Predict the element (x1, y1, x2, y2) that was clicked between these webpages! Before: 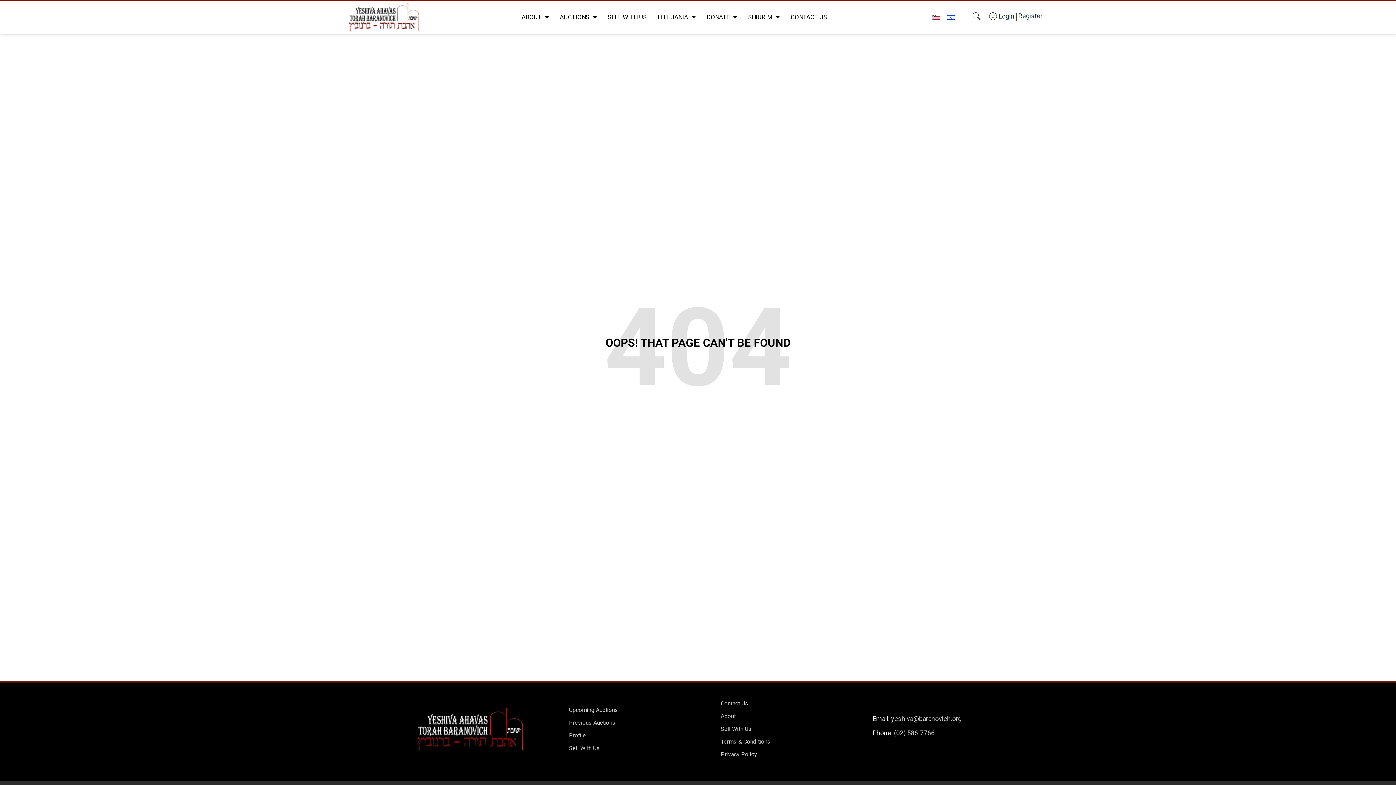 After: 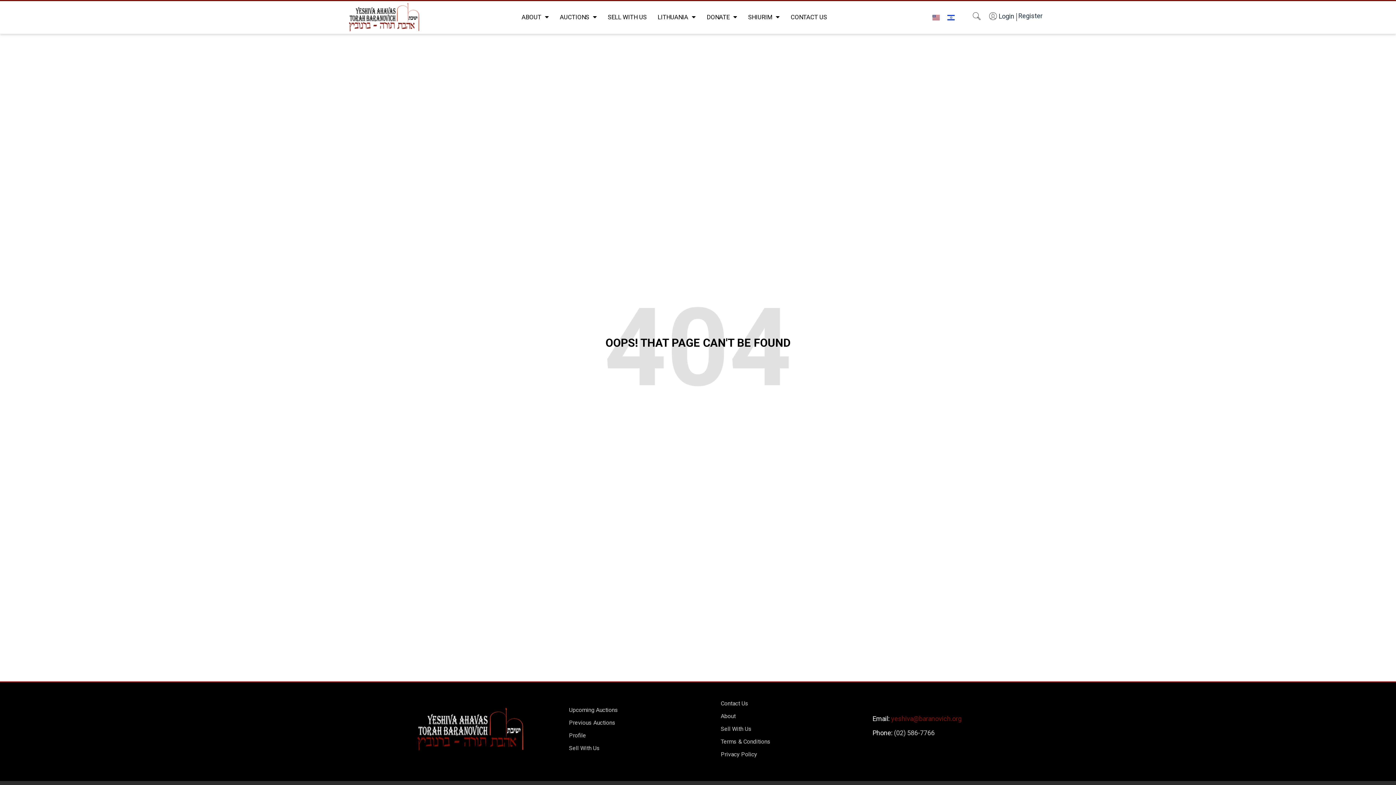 Action: bbox: (891, 715, 961, 722) label: yeshiva@baranovich.org